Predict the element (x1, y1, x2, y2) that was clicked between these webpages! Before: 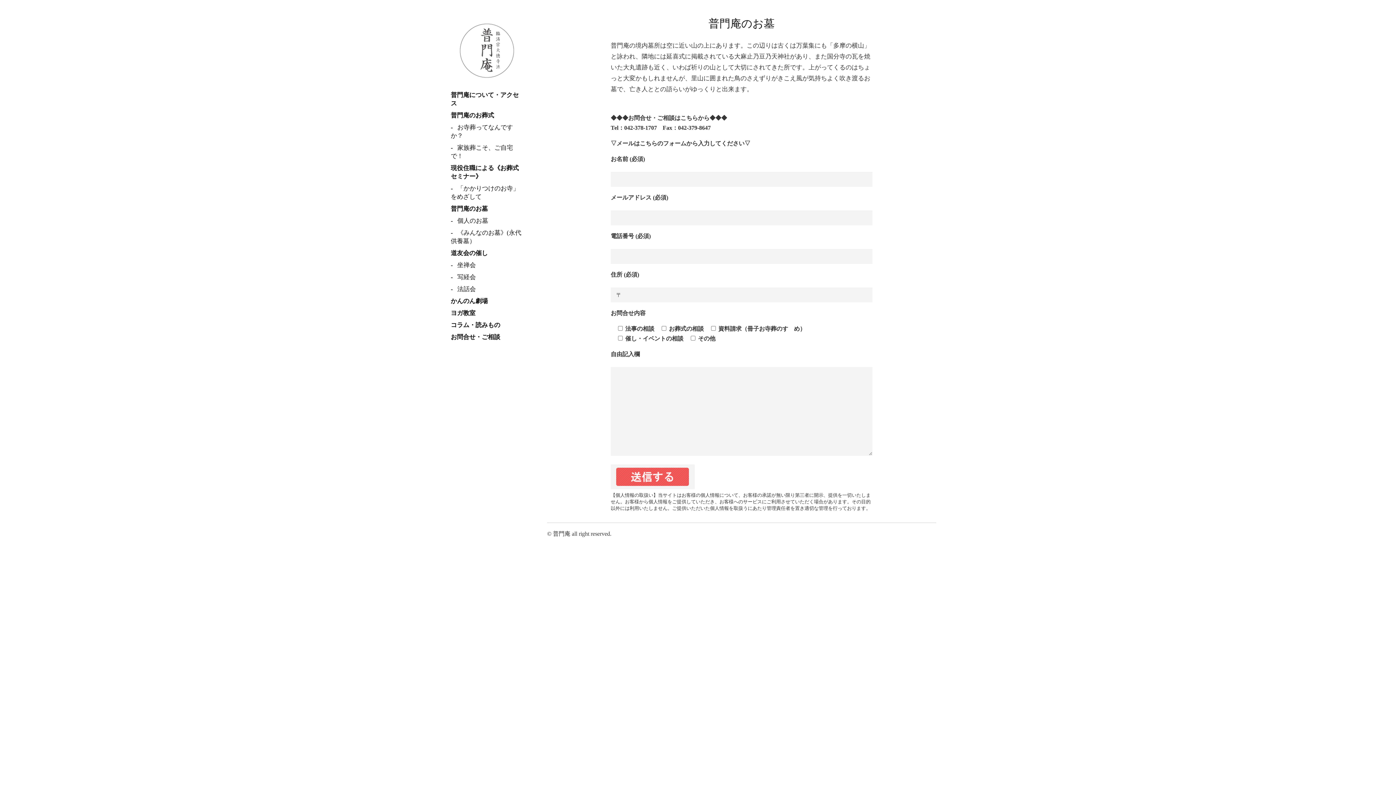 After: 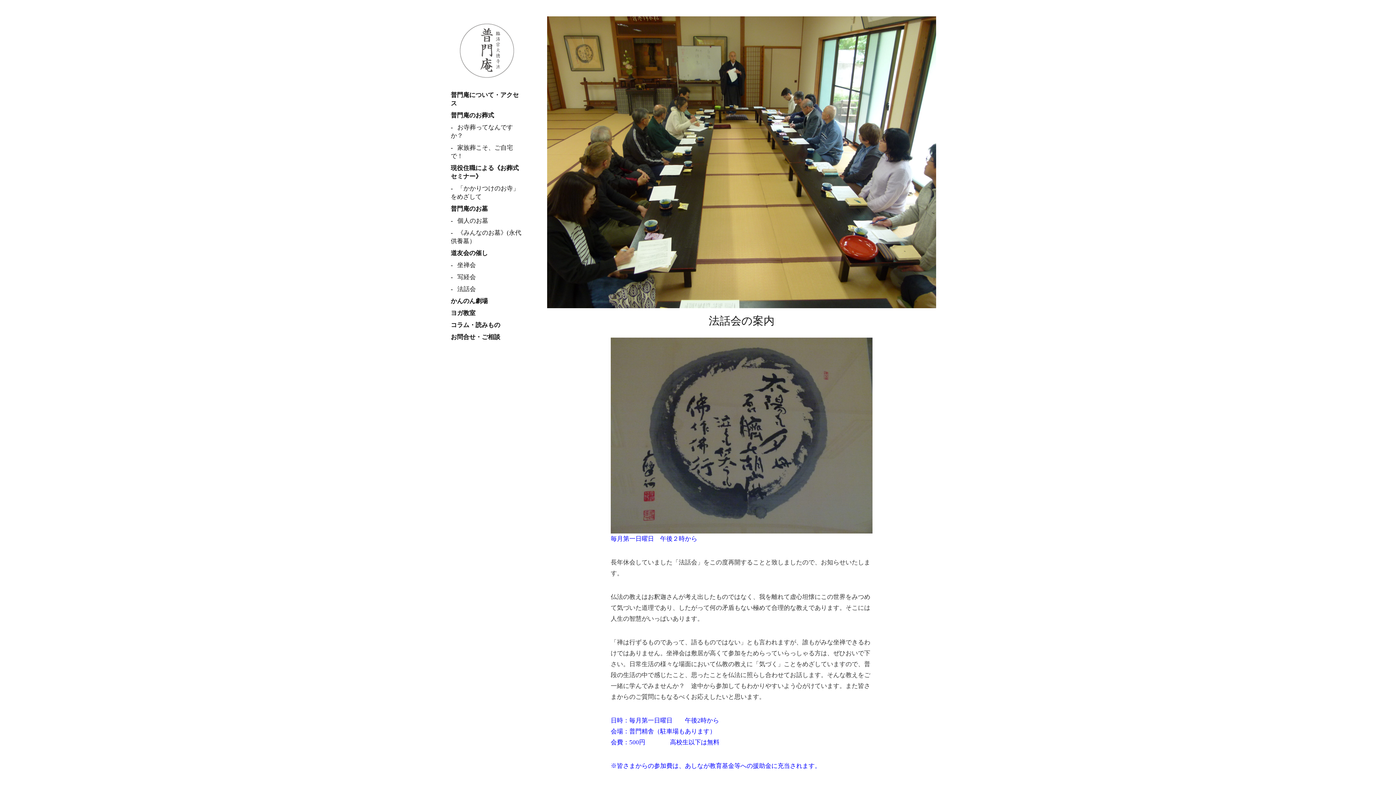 Action: label: 法話会 bbox: (450, 285, 476, 293)